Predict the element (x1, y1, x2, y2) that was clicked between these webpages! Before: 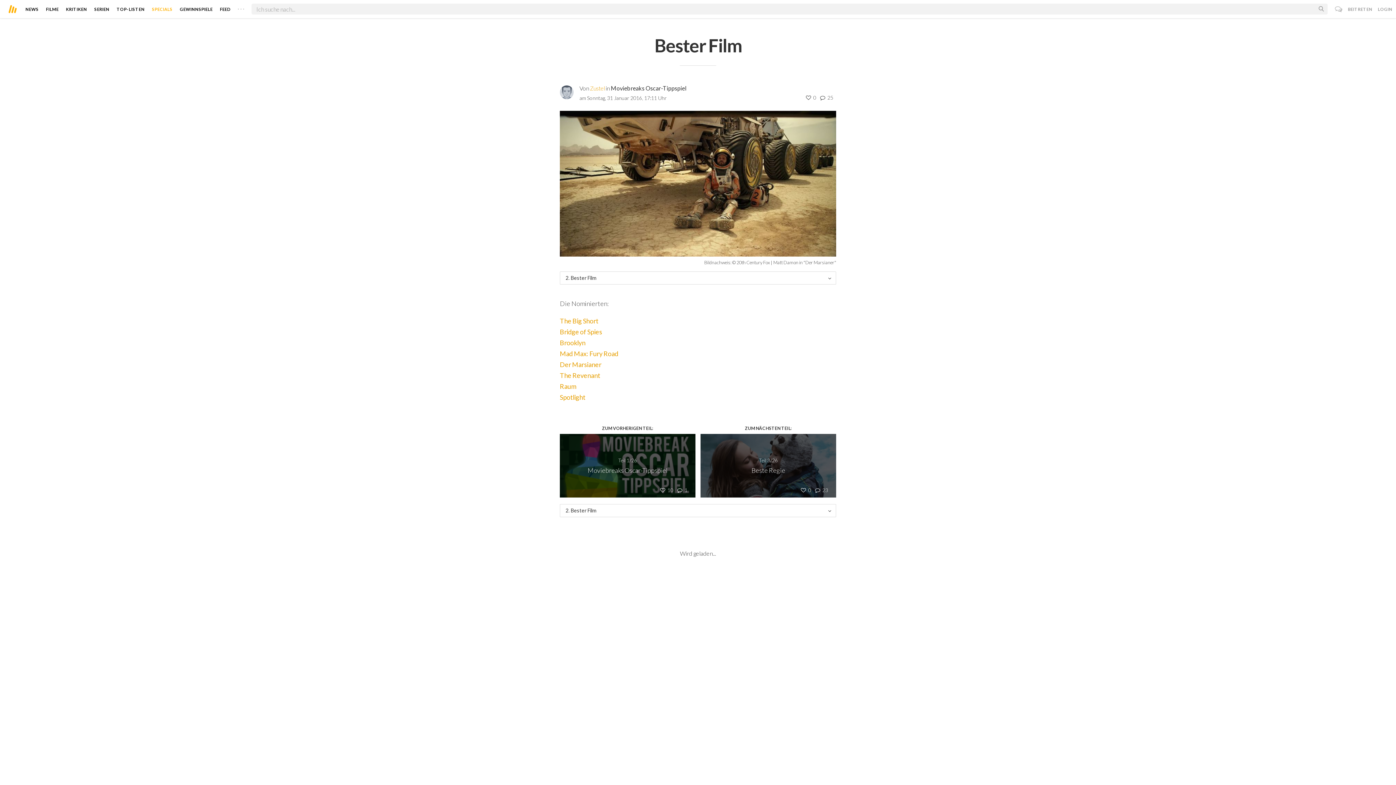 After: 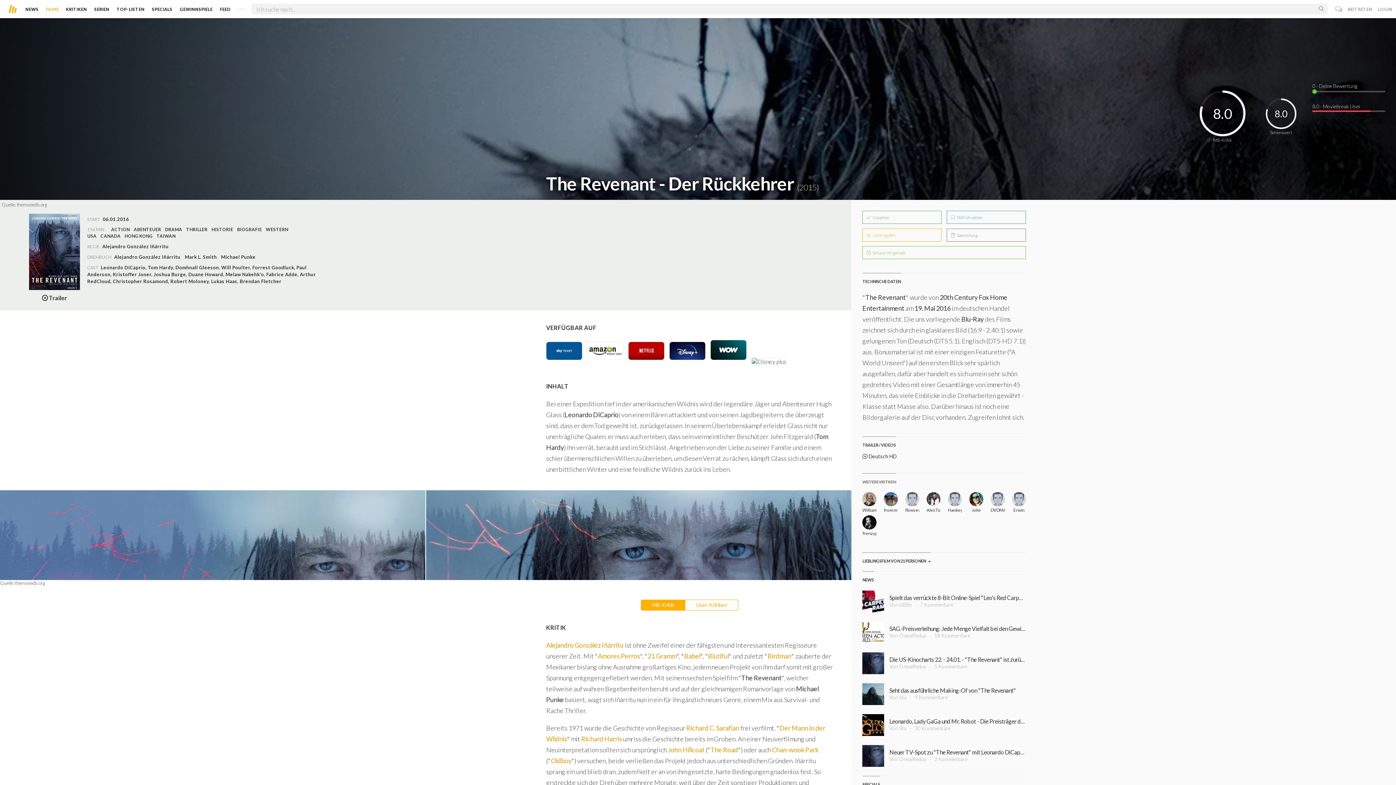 Action: bbox: (560, 371, 600, 379) label: 
The Revenant